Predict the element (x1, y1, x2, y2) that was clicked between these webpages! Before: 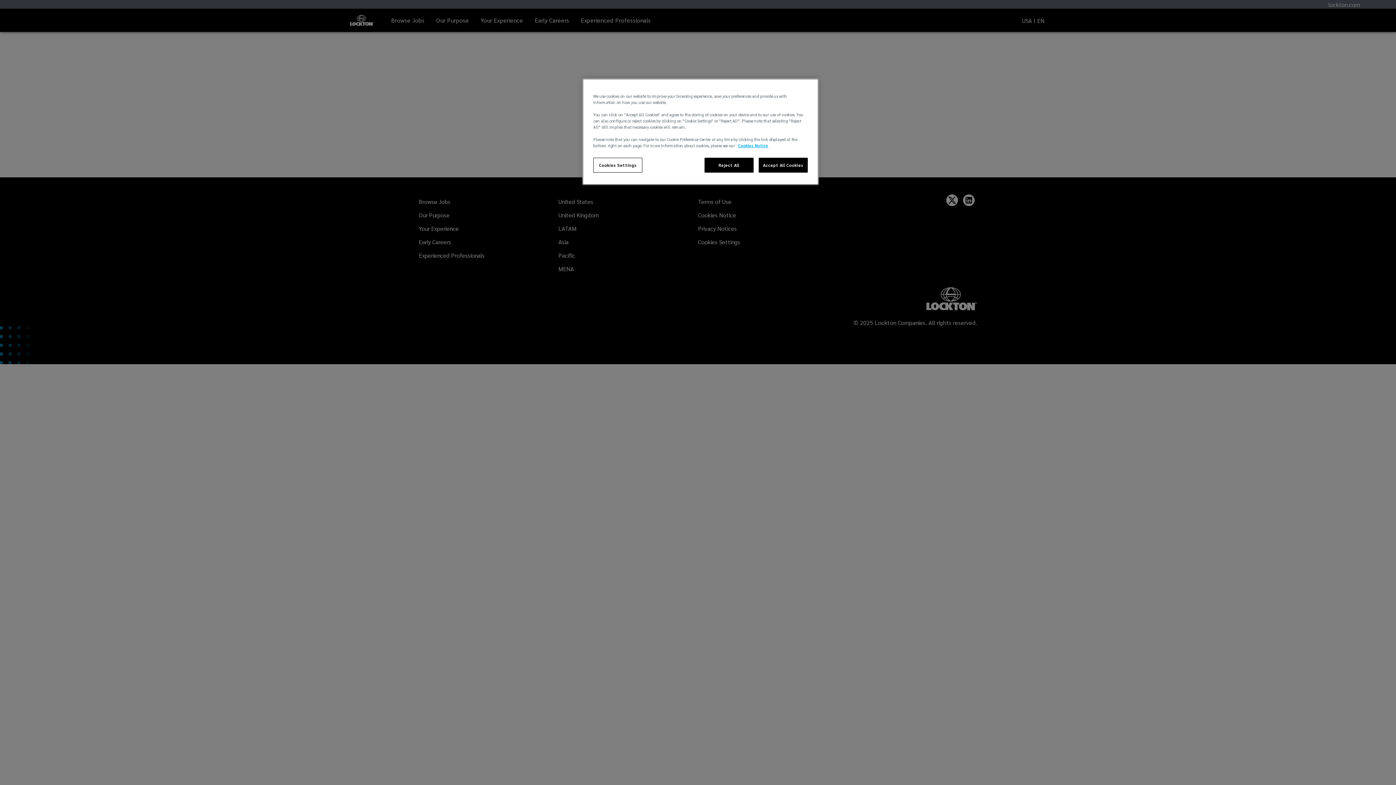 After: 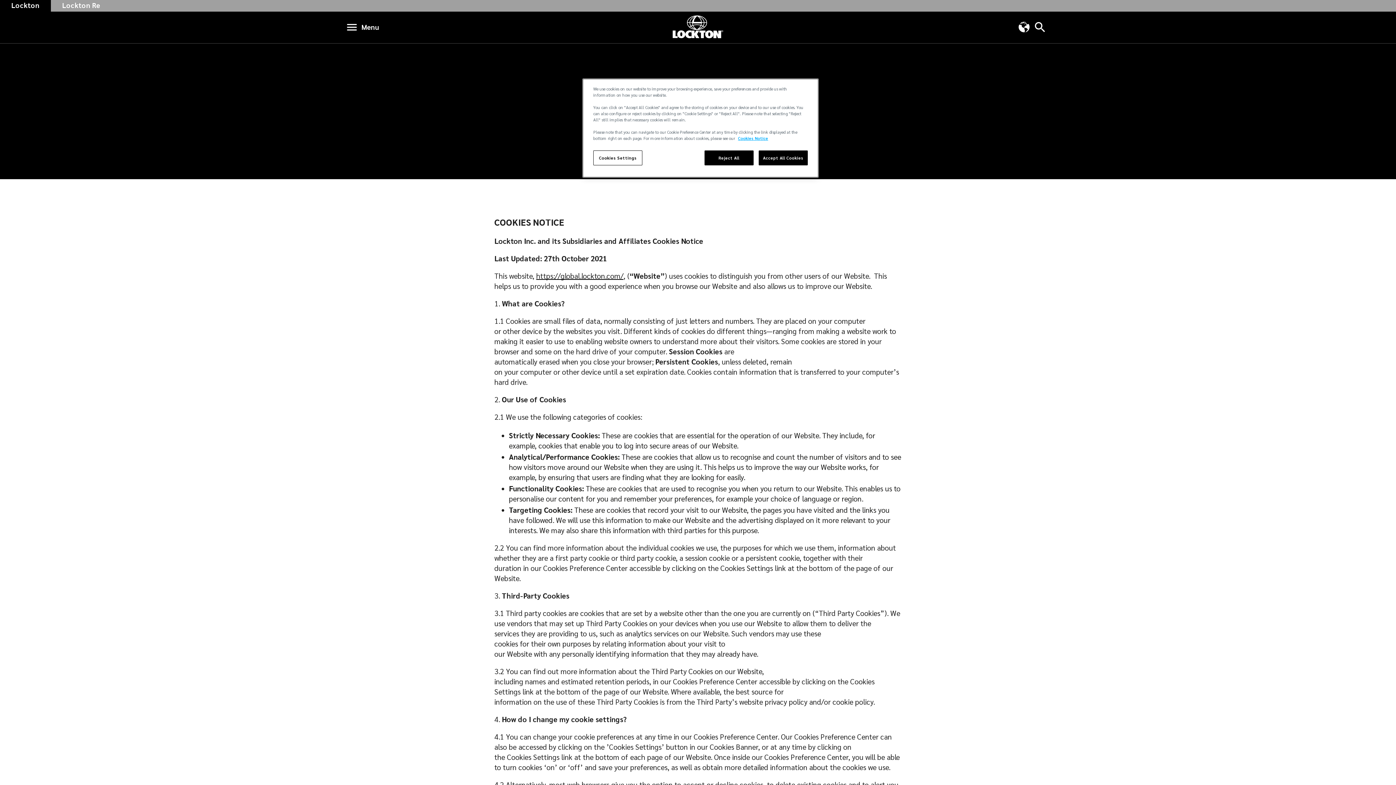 Action: label: More information about your privacy, opens in a new tab bbox: (738, 142, 768, 148)